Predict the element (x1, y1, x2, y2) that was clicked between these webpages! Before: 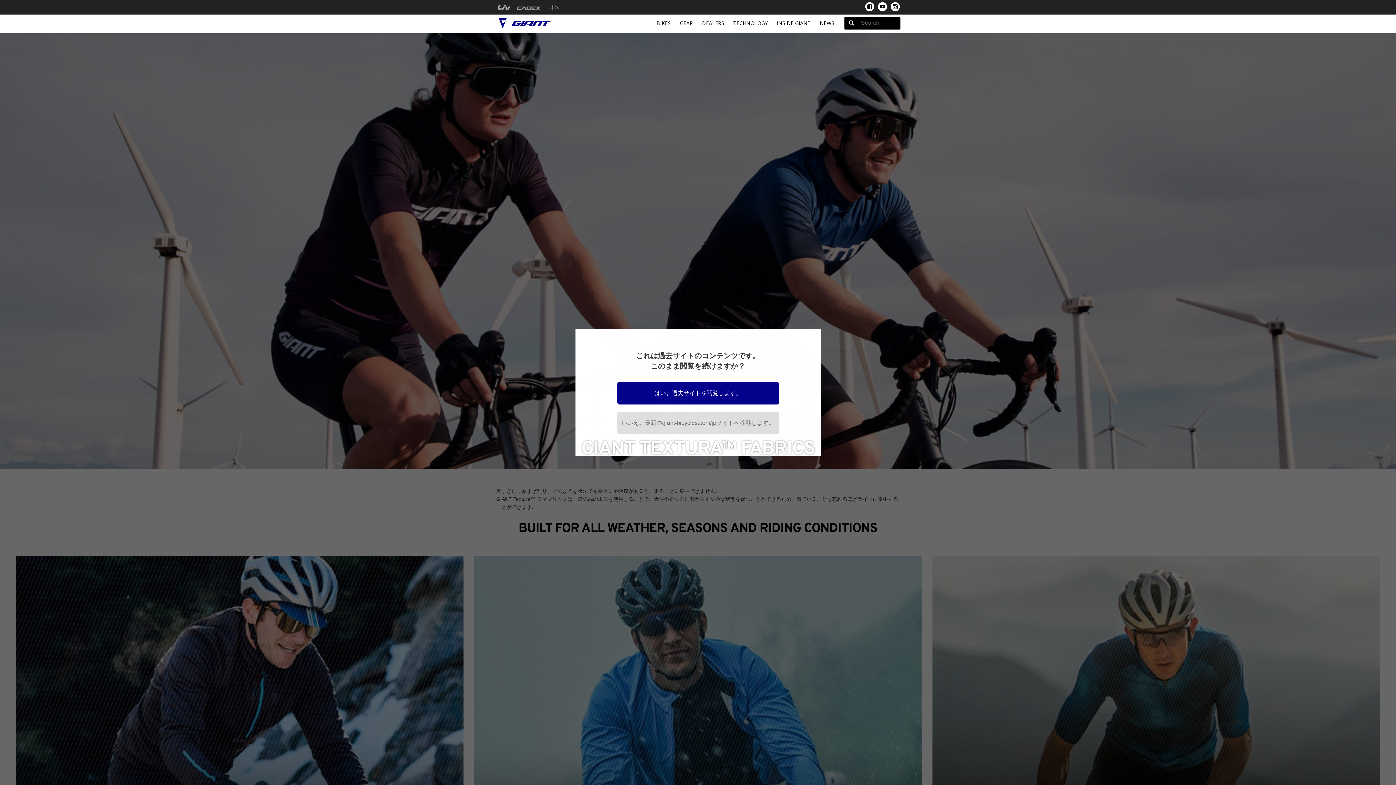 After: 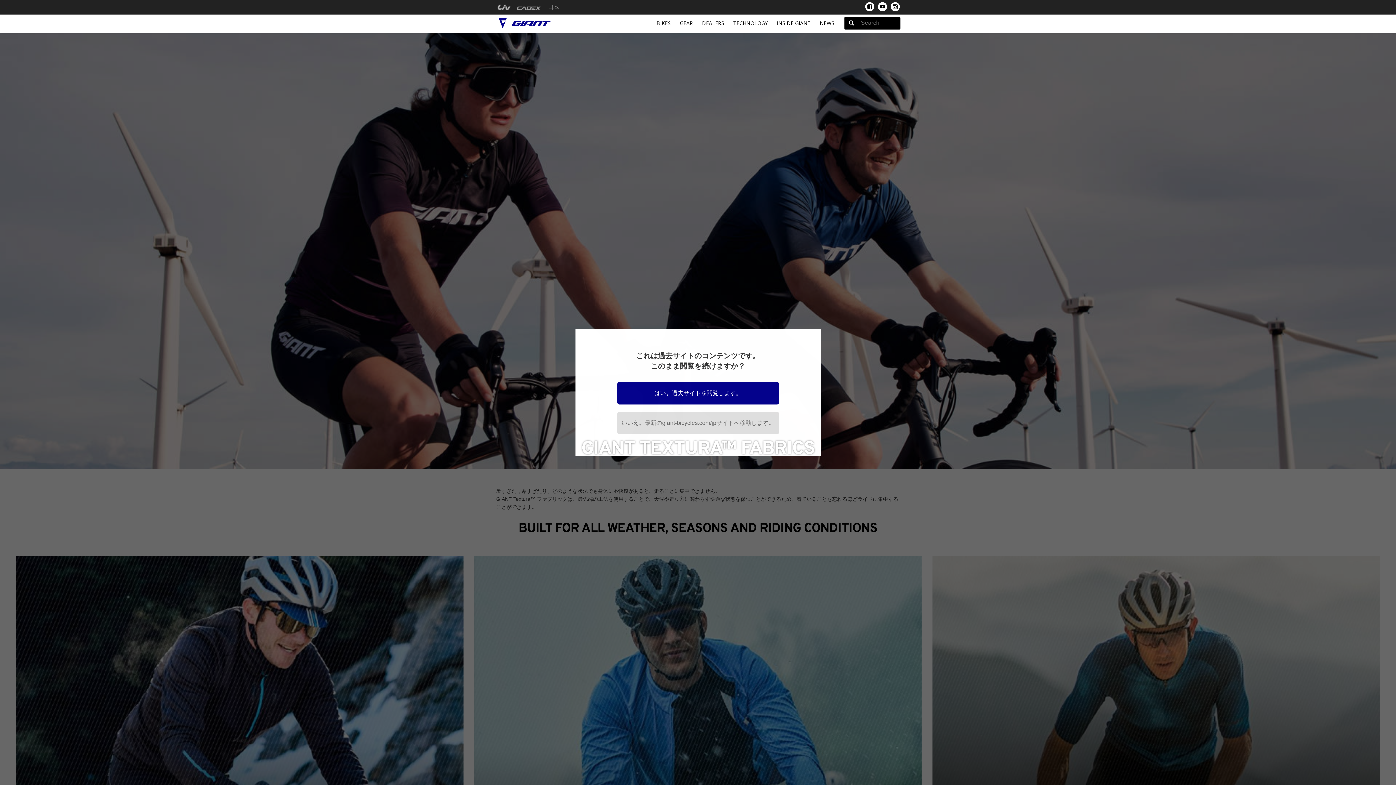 Action: bbox: (890, 2, 900, 11)